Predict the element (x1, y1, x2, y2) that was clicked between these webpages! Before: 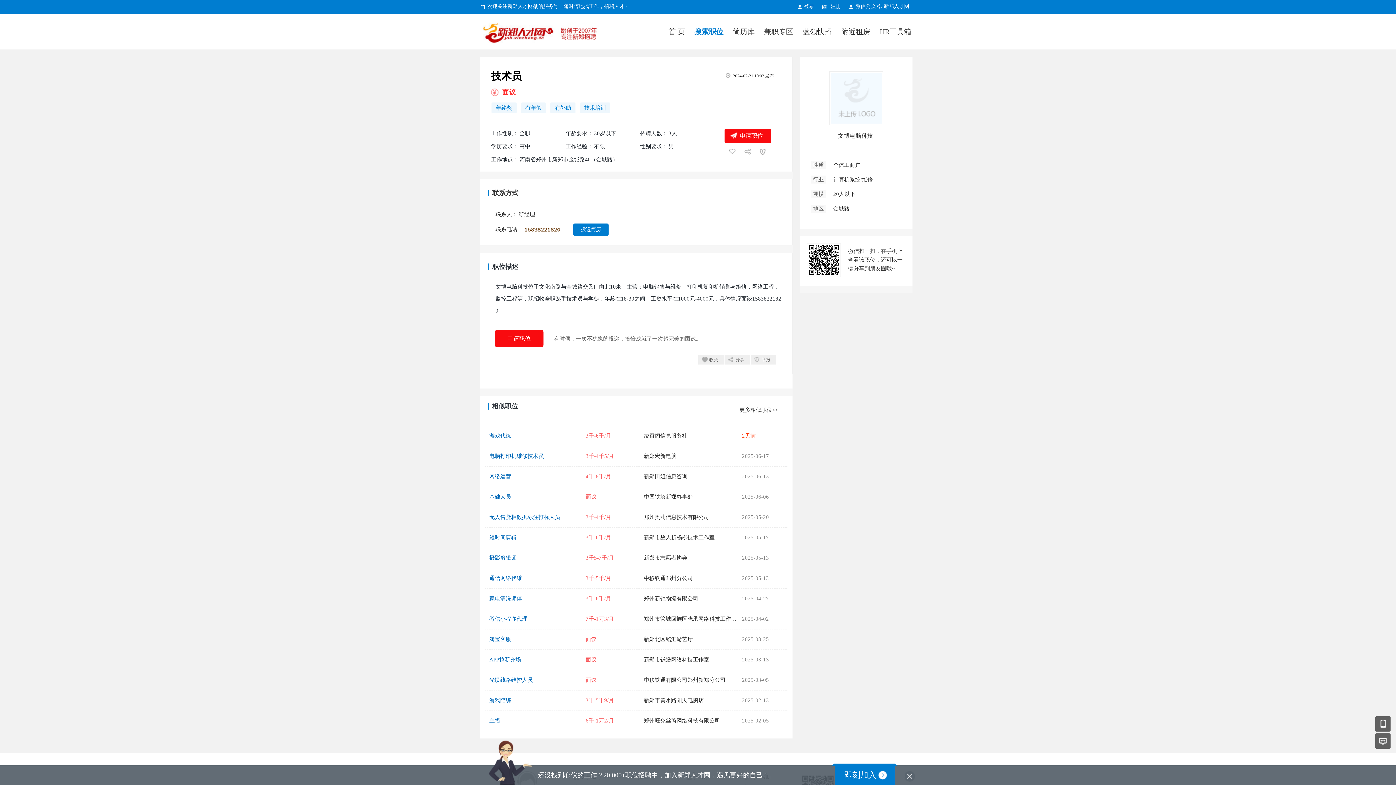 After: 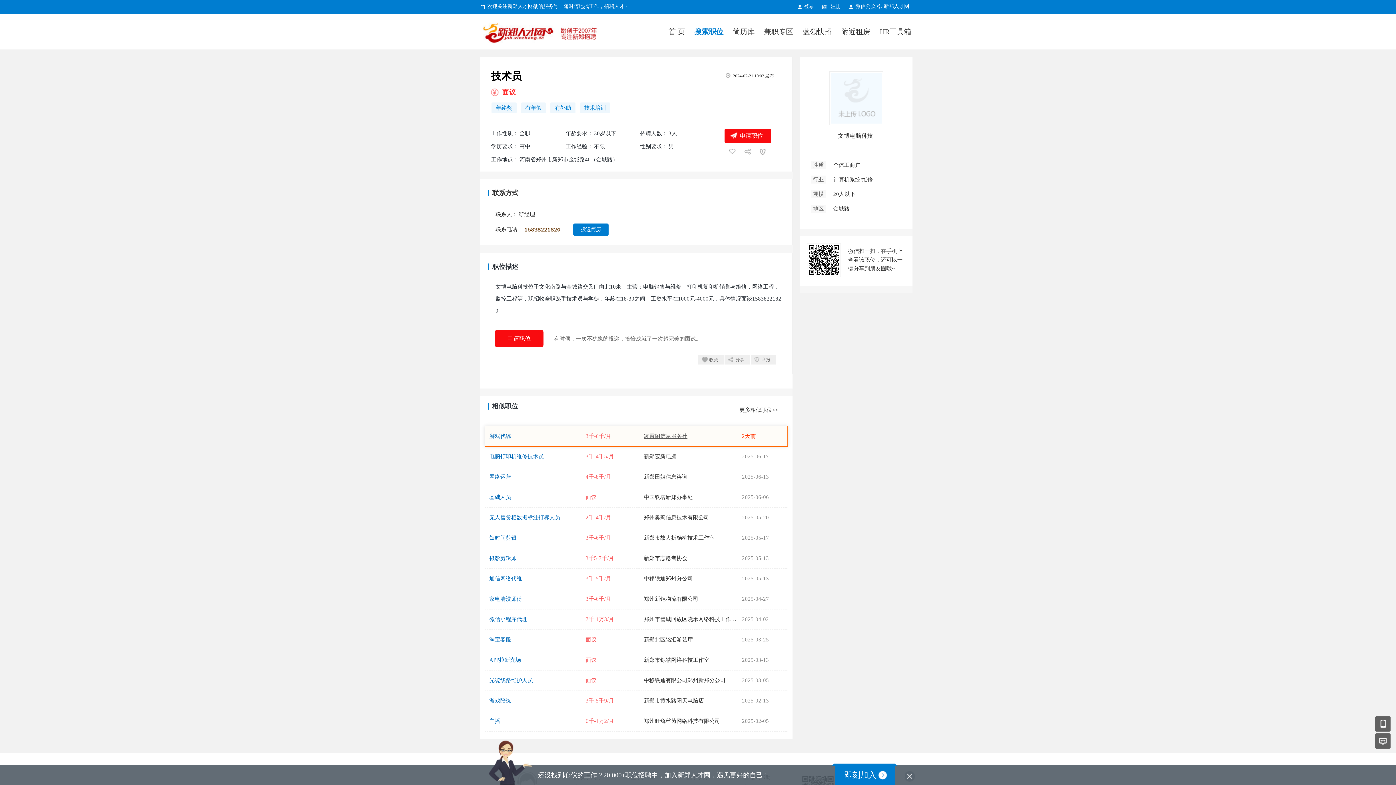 Action: label: 凌霄阁信息服务社 bbox: (644, 433, 687, 438)